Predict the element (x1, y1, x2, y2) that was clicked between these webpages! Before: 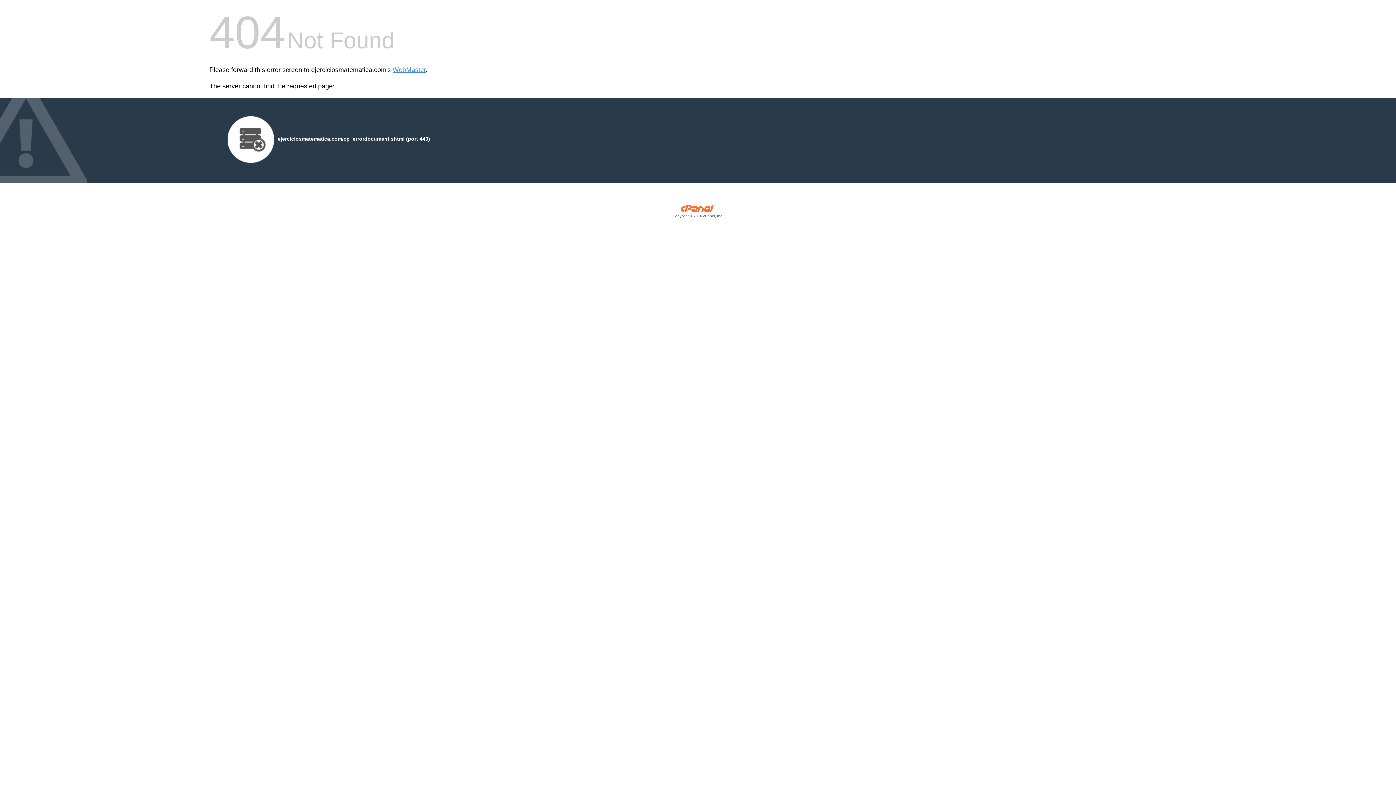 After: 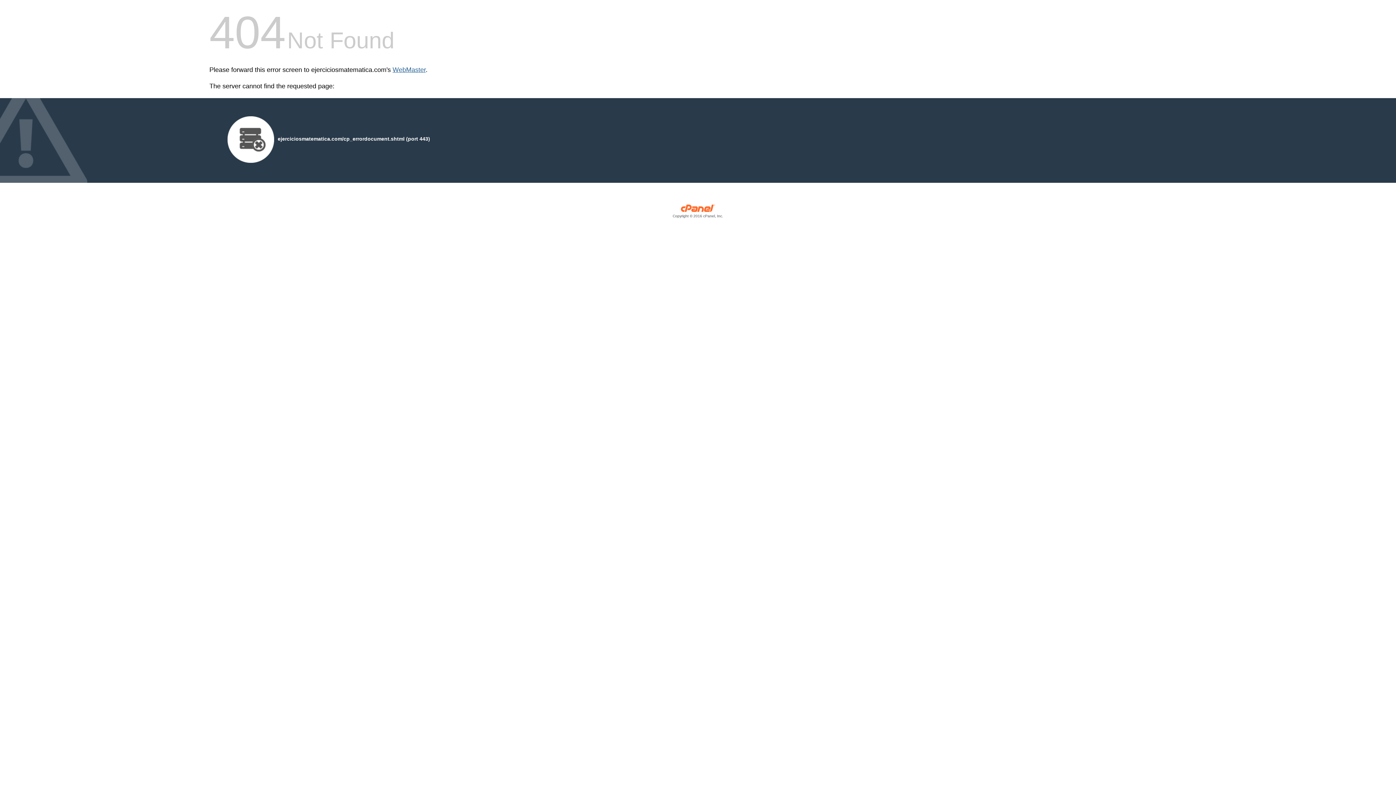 Action: label: WebMaster bbox: (392, 66, 425, 73)